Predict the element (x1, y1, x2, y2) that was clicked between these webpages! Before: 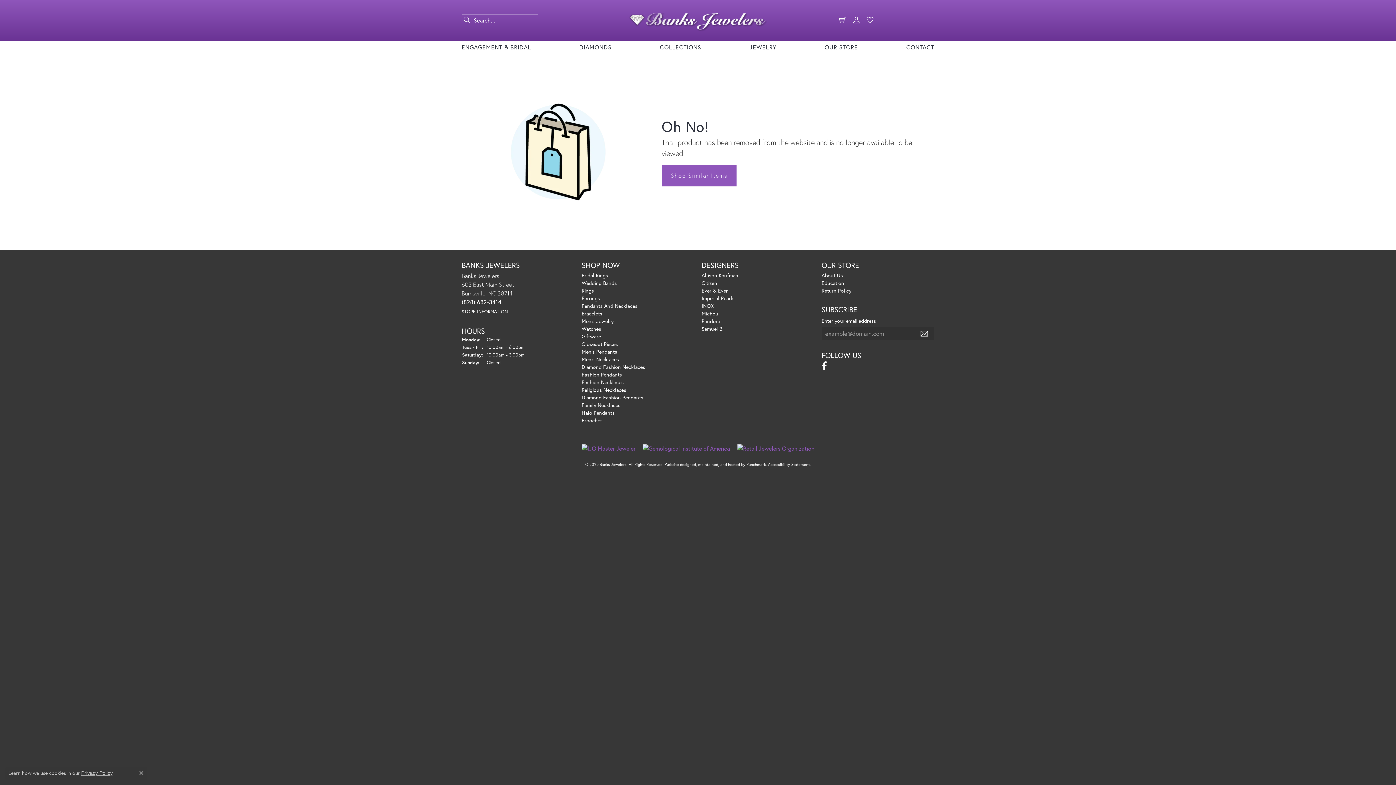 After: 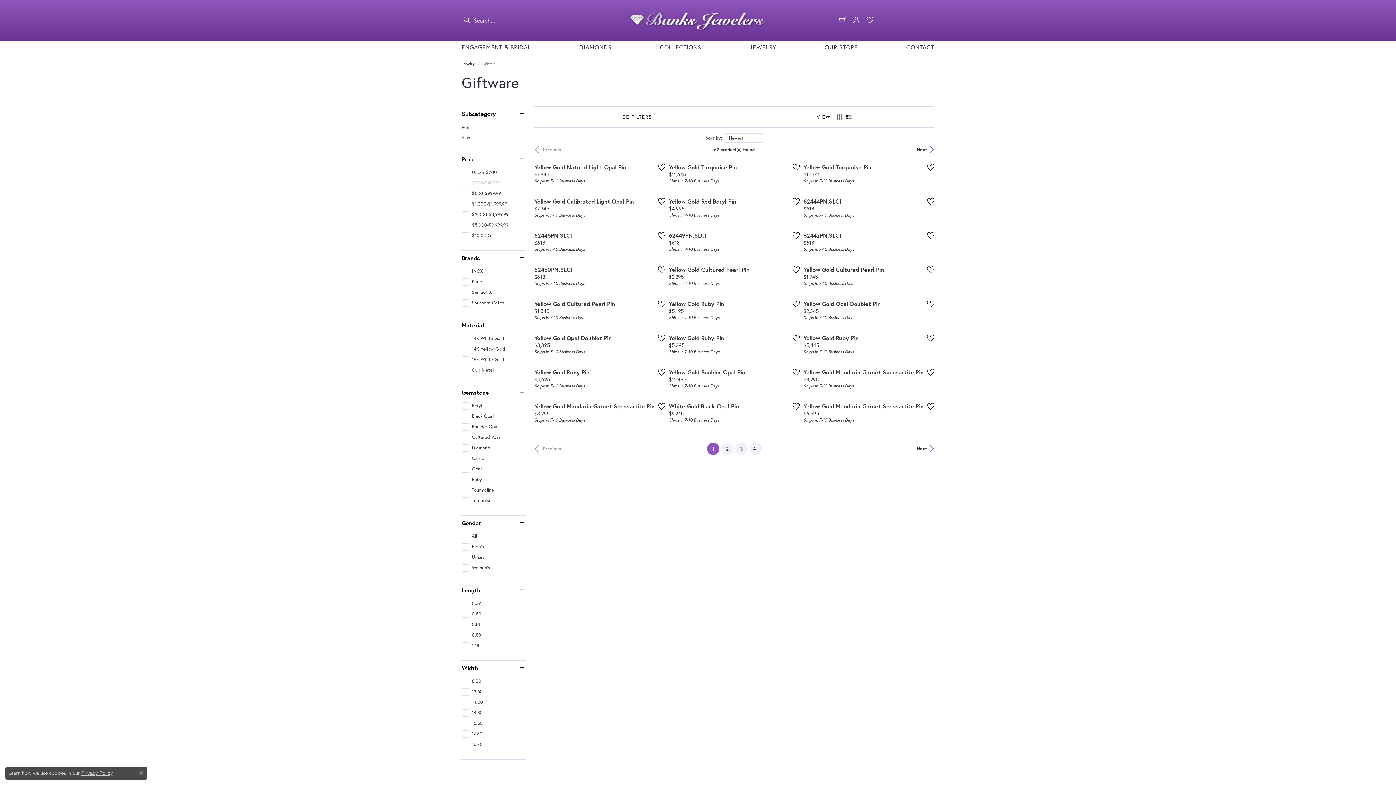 Action: label: Giftware bbox: (581, 333, 601, 340)